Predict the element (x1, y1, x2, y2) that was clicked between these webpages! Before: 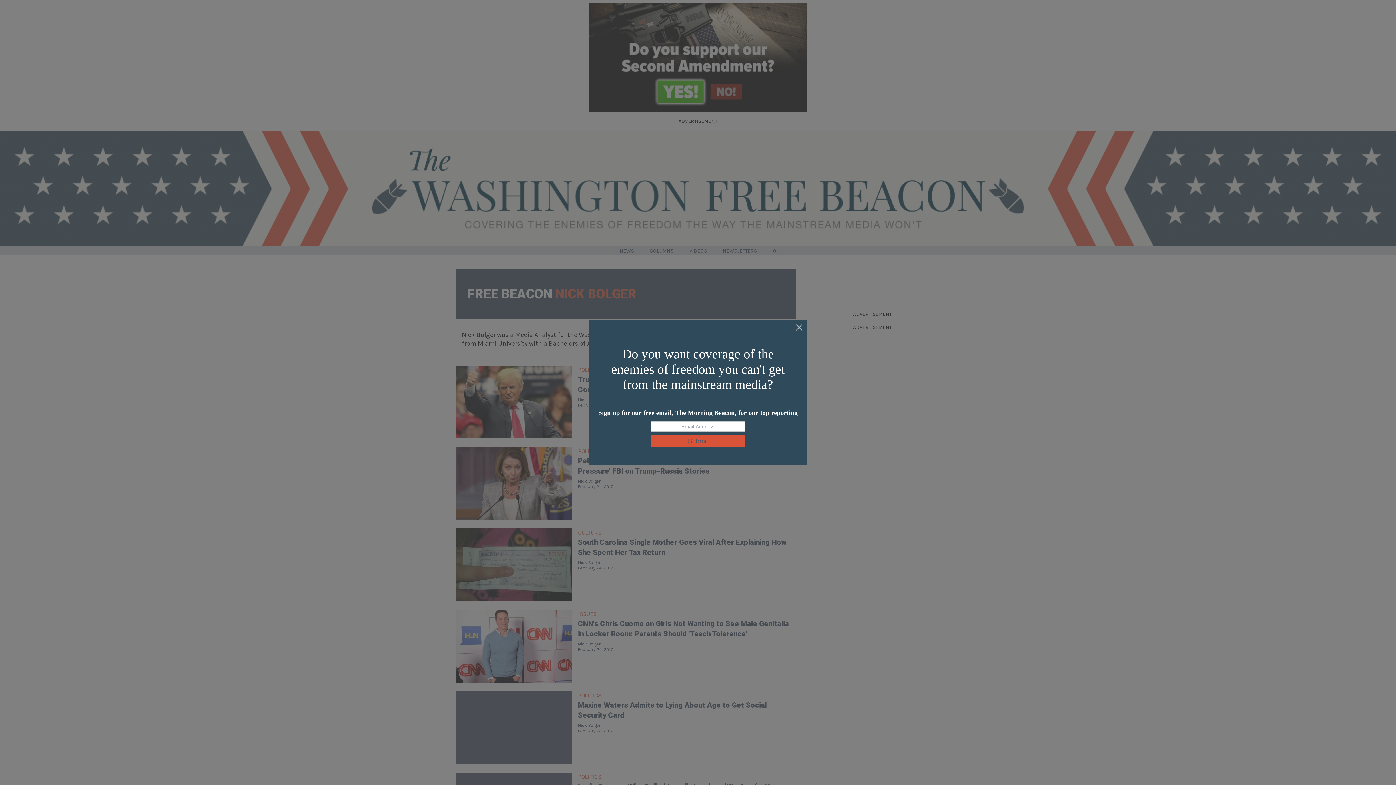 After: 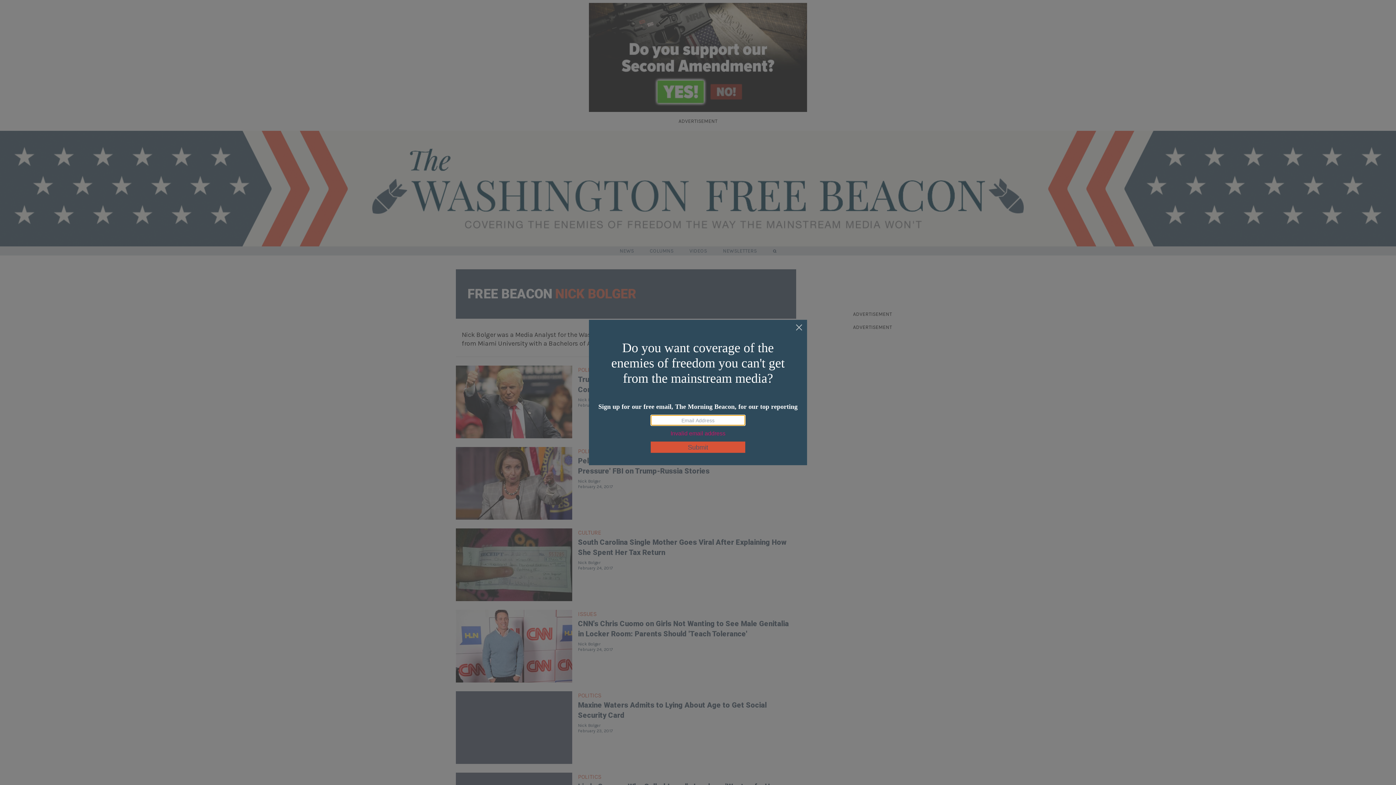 Action: bbox: (650, 435, 745, 446) label: Submit